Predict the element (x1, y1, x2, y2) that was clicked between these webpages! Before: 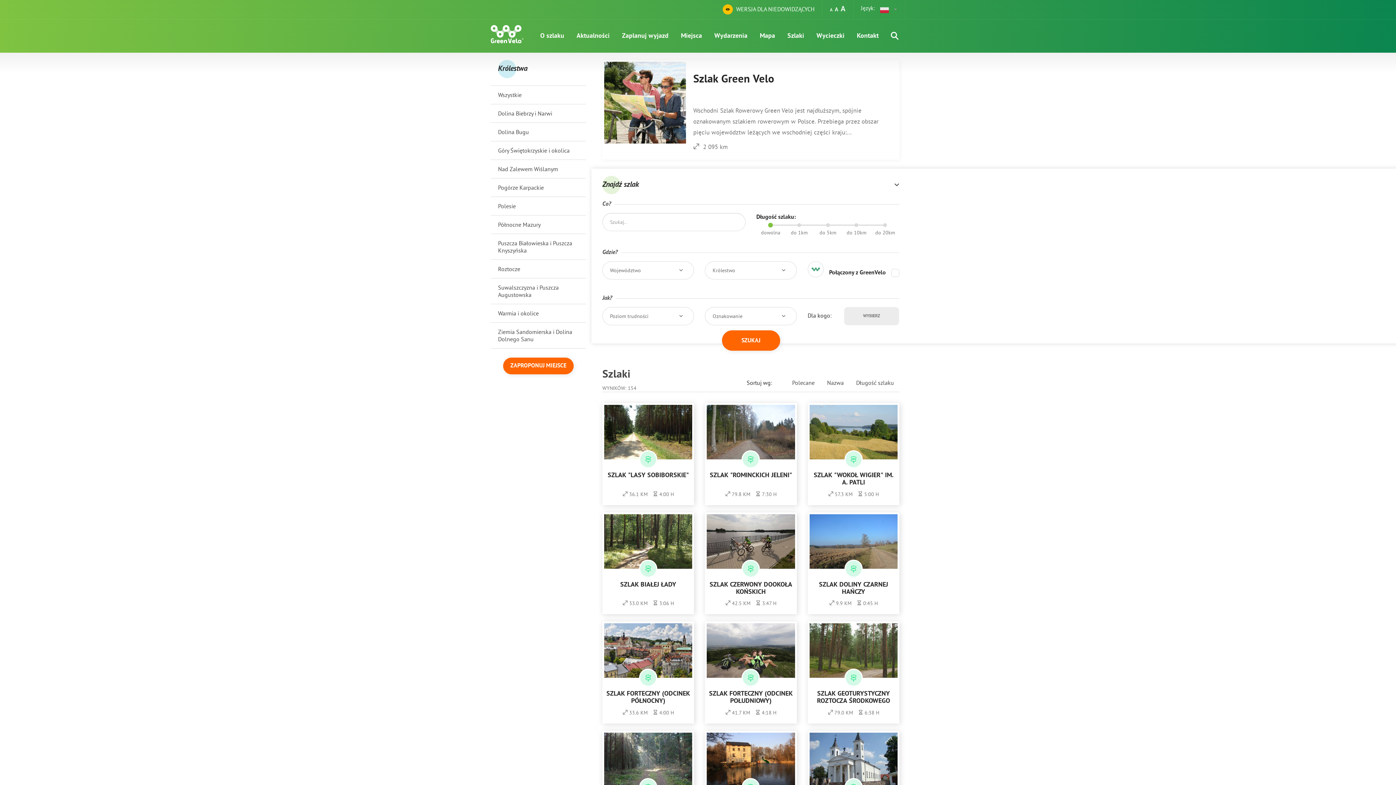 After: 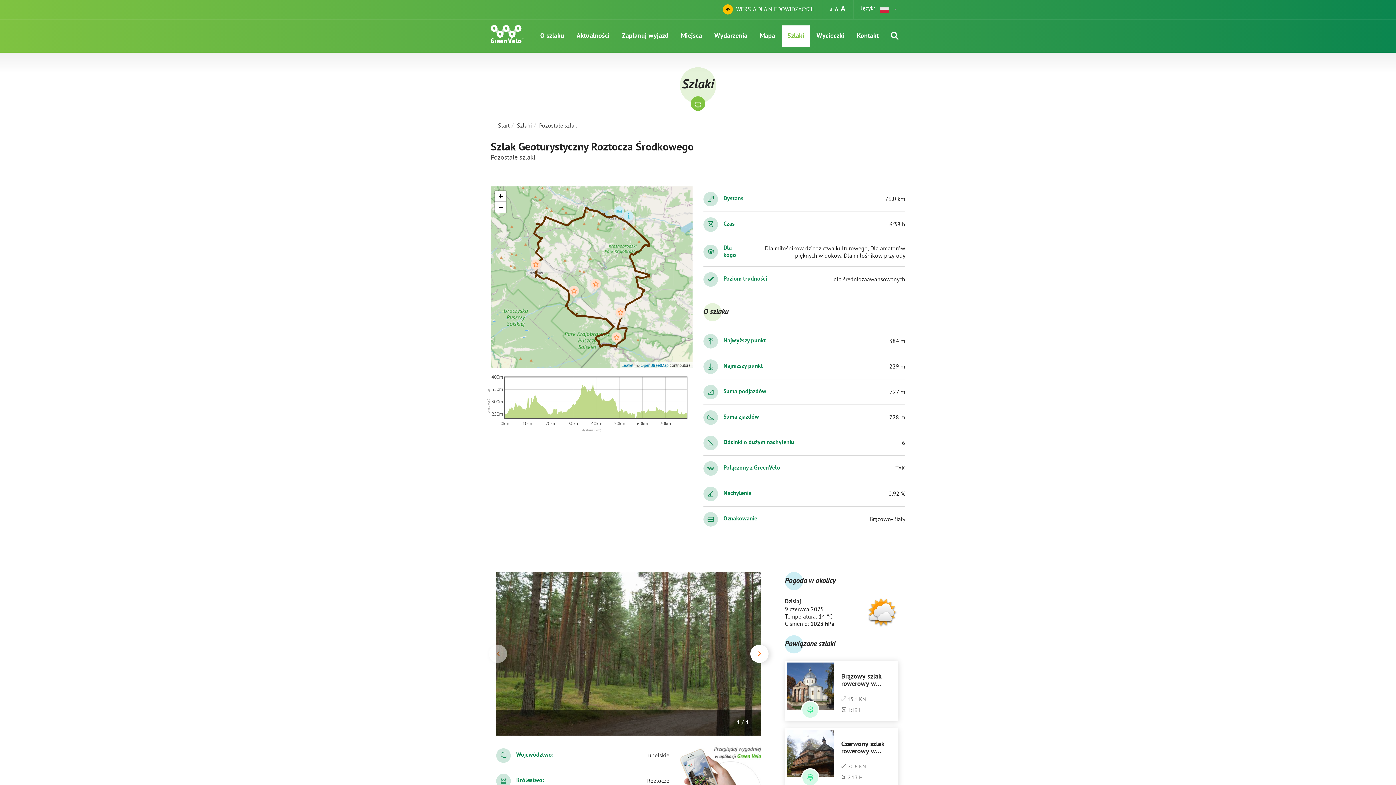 Action: label: SZLAK GEOTURYSTYCZNY ROZTOCZA ŚRODKOWEGO

 79.0 KM

 

 6:38 H bbox: (807, 621, 899, 723)